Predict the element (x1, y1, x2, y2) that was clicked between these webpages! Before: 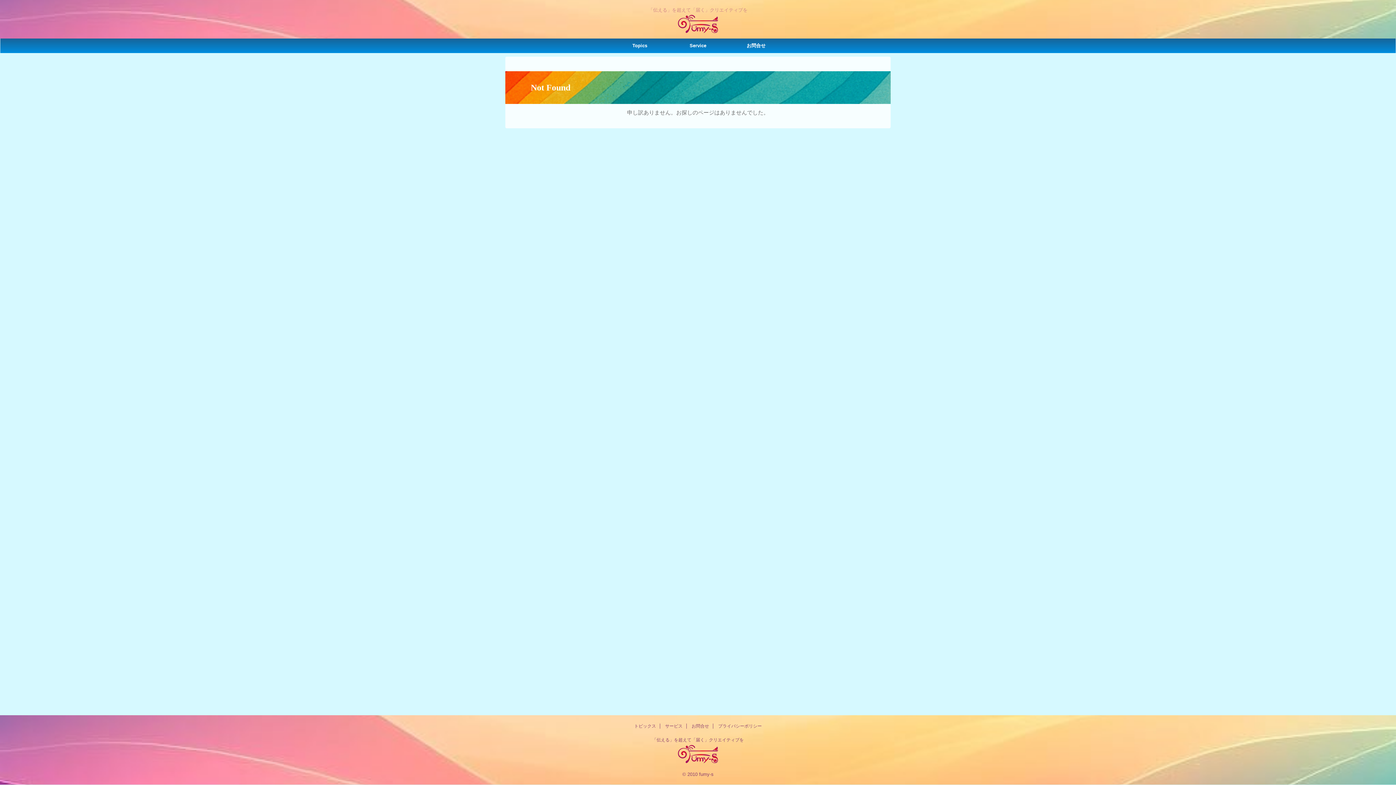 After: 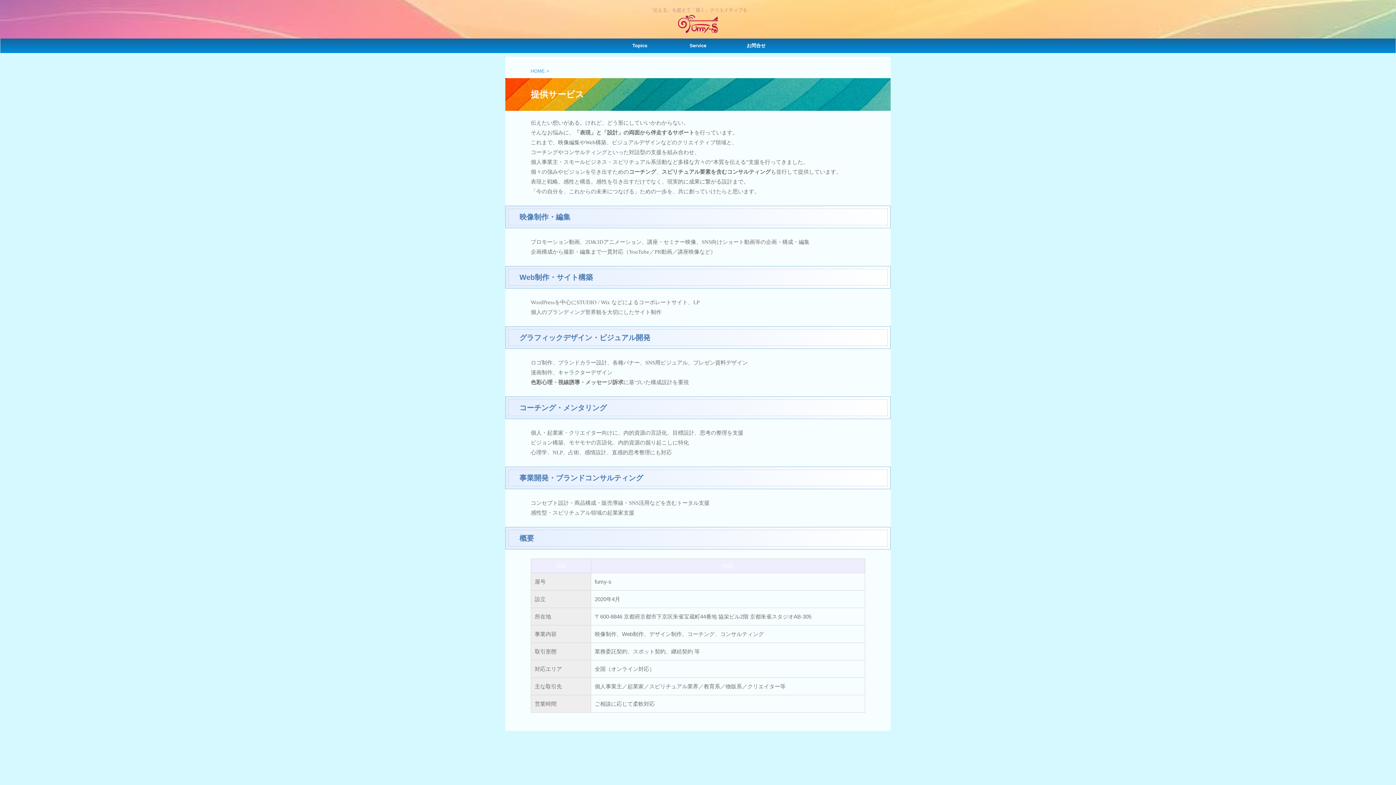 Action: bbox: (669, 38, 727, 53) label: Service